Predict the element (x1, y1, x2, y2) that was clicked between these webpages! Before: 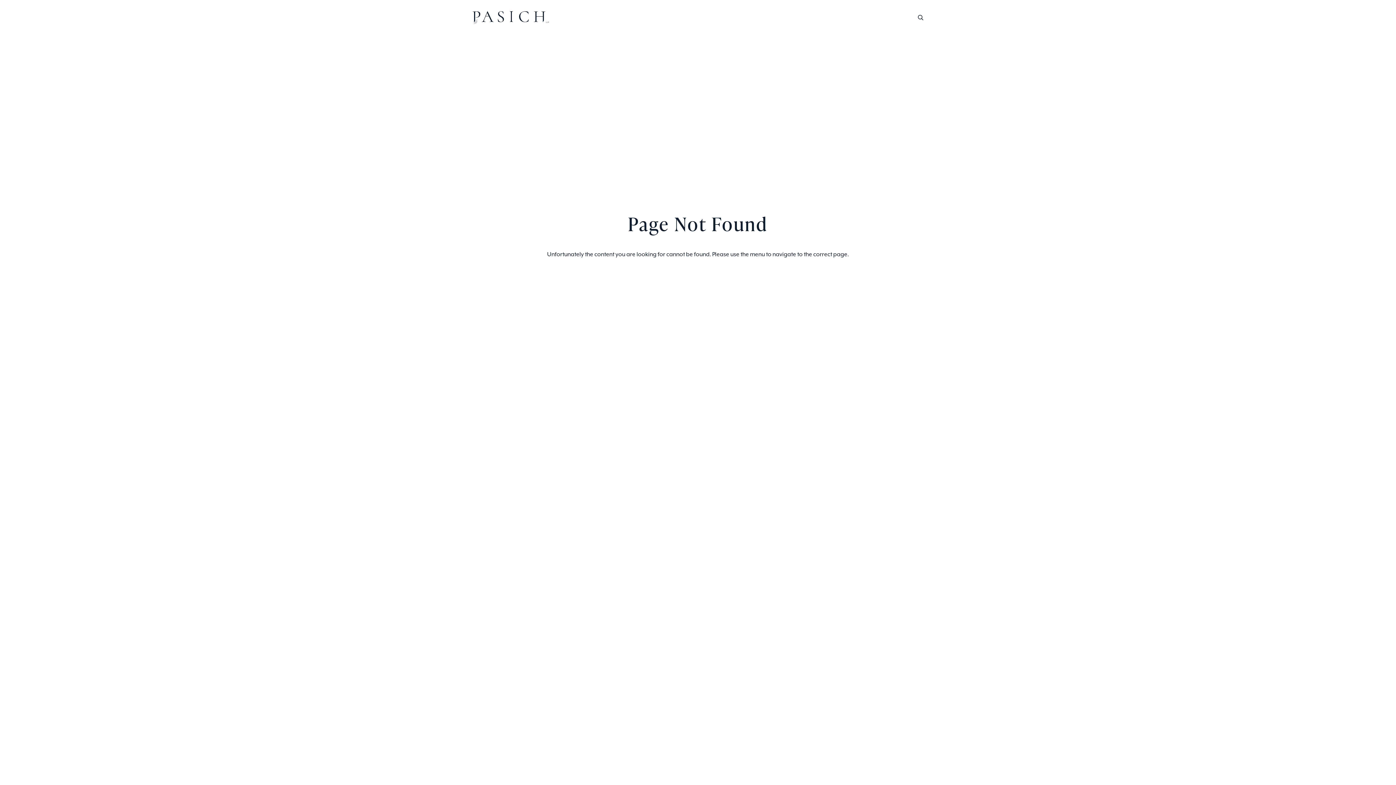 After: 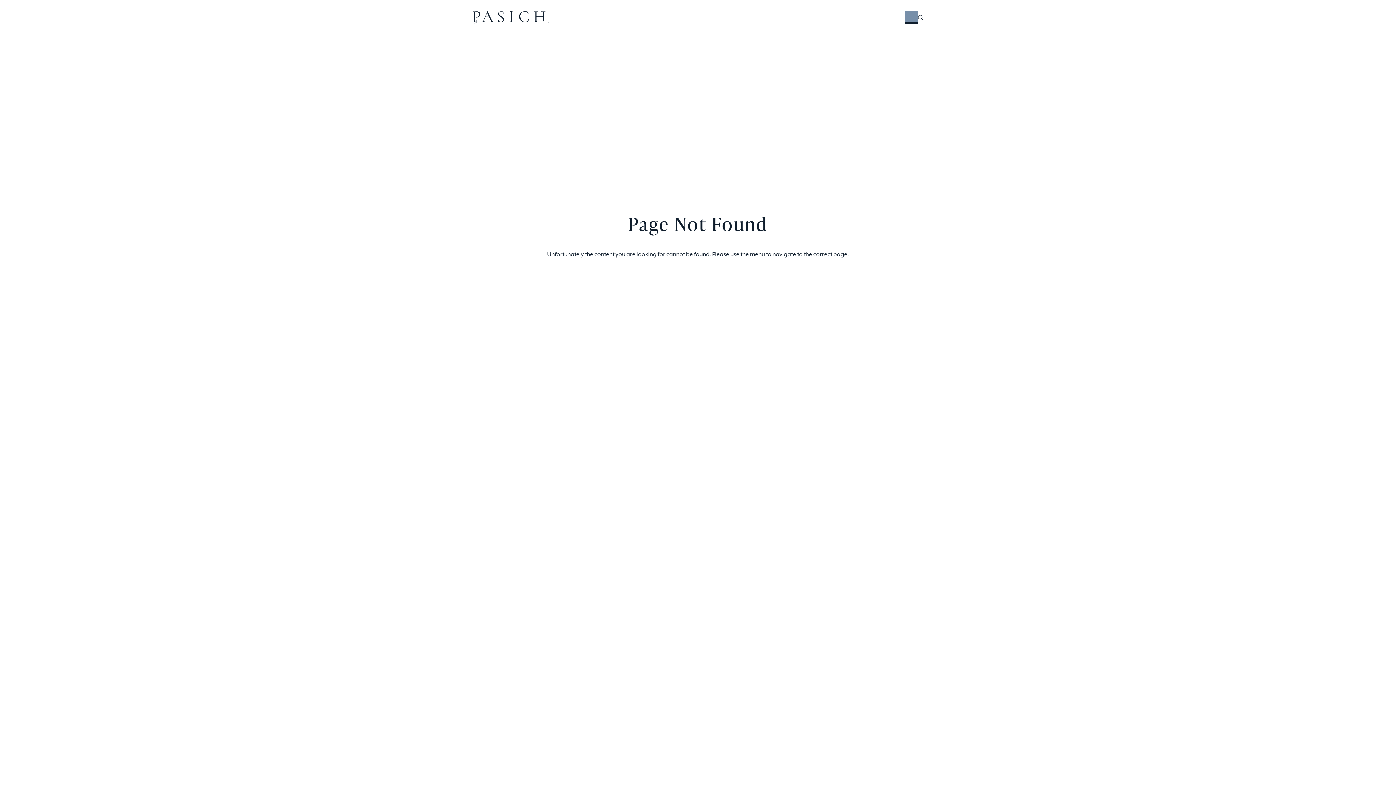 Action: bbox: (905, 10, 918, 21)